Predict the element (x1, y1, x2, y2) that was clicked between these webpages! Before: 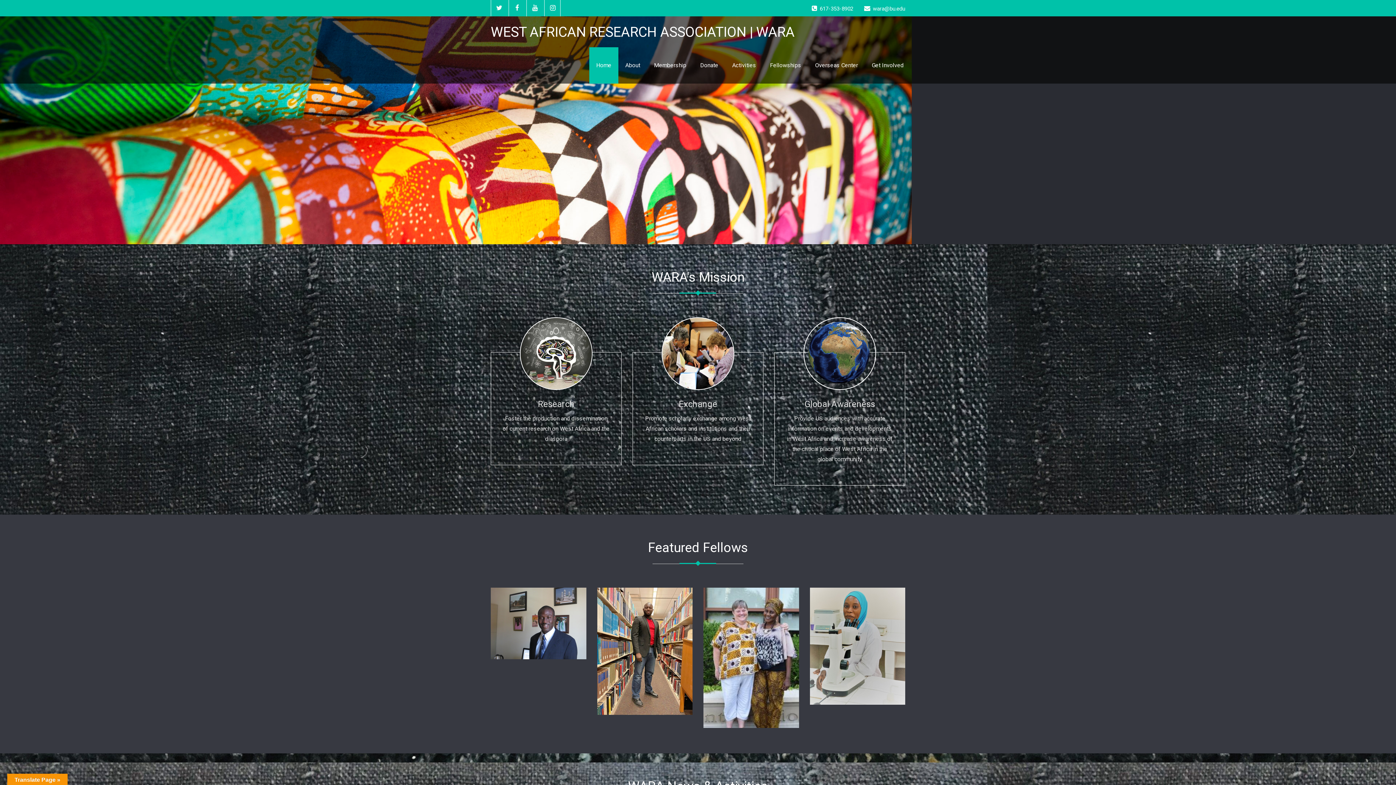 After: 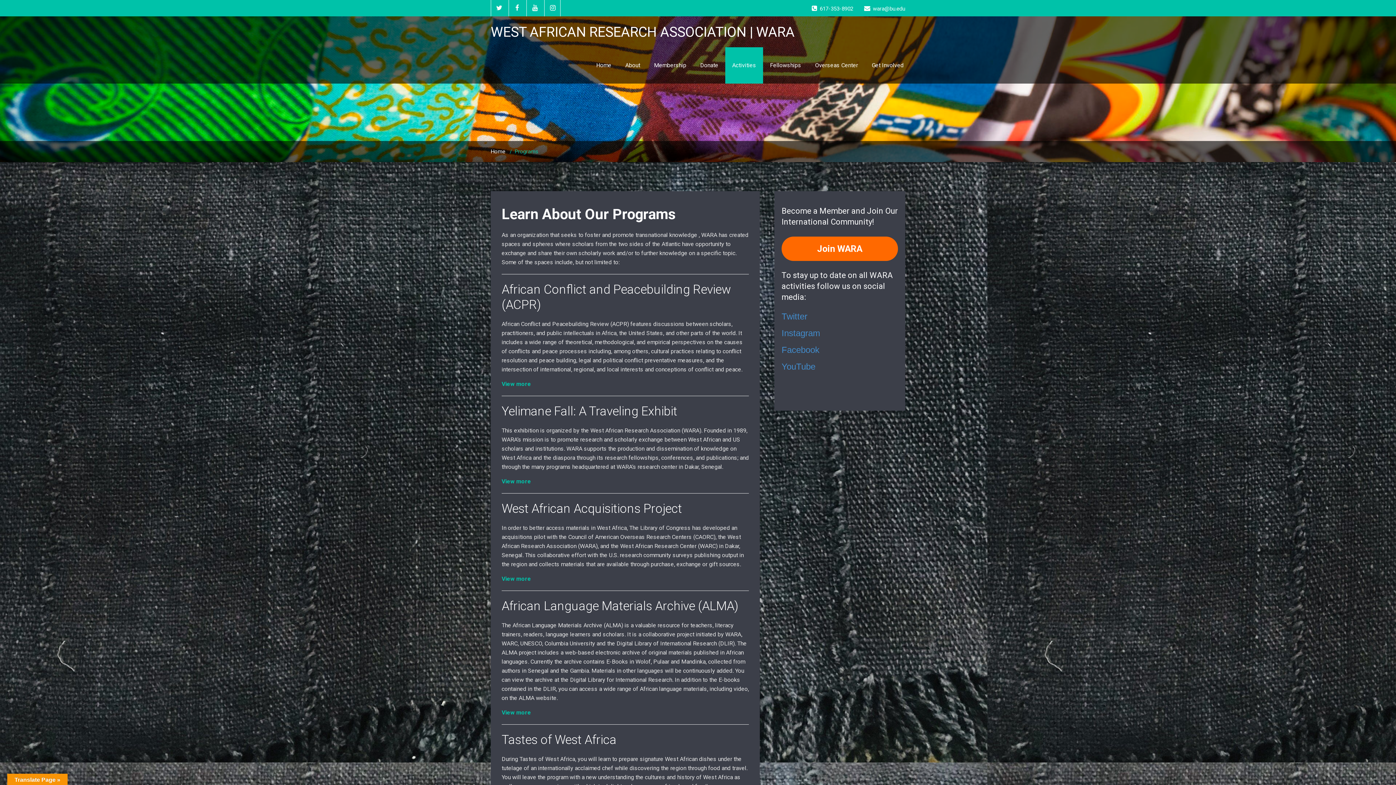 Action: label: Activities bbox: (725, 47, 763, 83)